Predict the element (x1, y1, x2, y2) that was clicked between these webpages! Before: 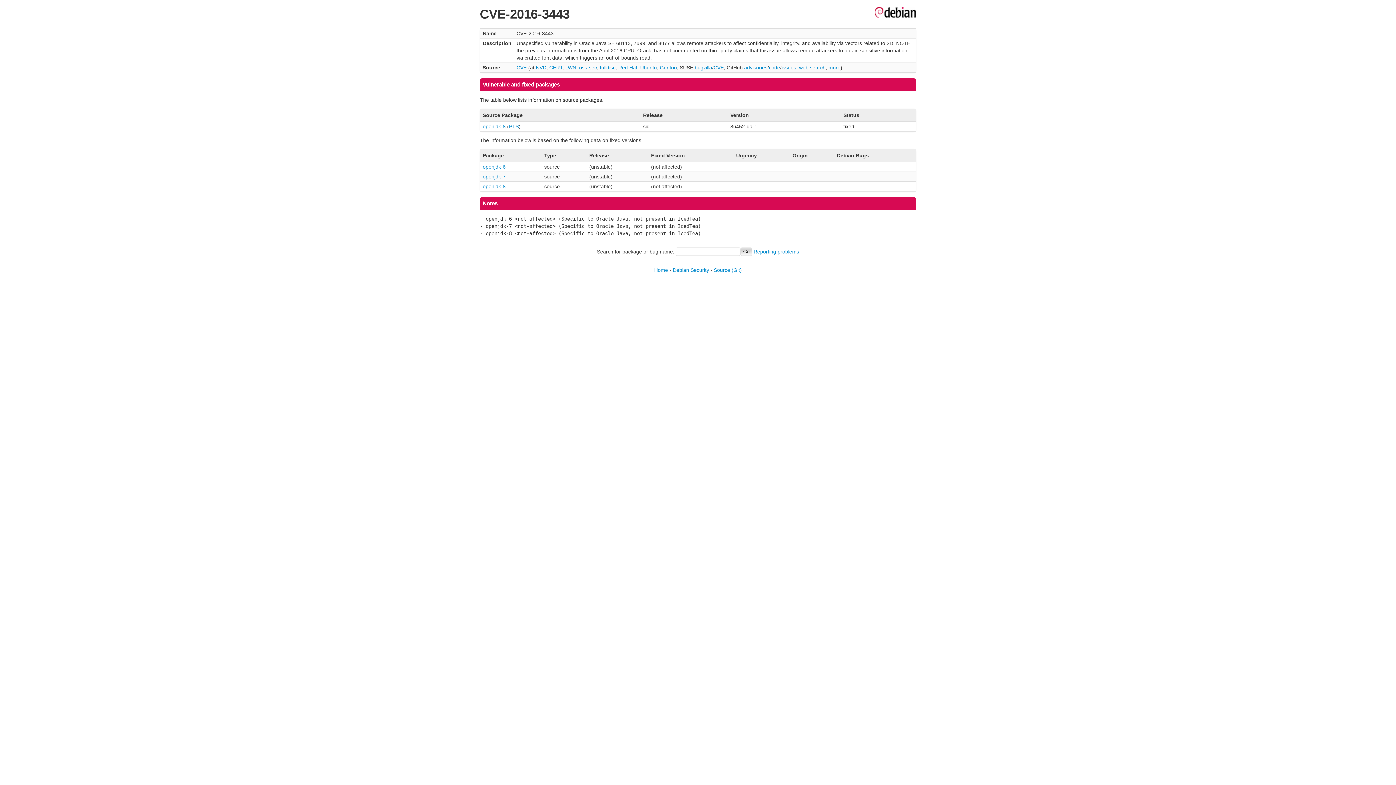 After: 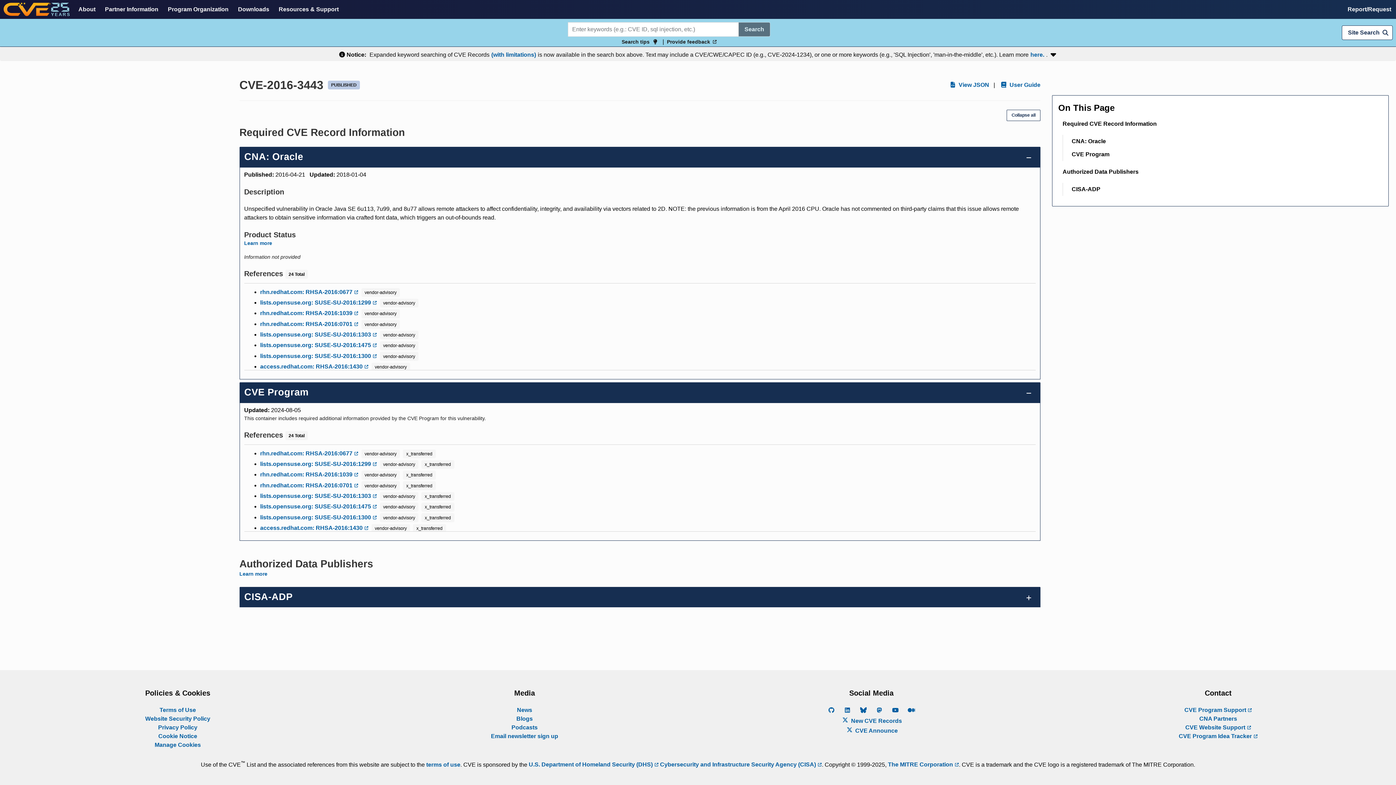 Action: bbox: (516, 64, 526, 70) label: CVE